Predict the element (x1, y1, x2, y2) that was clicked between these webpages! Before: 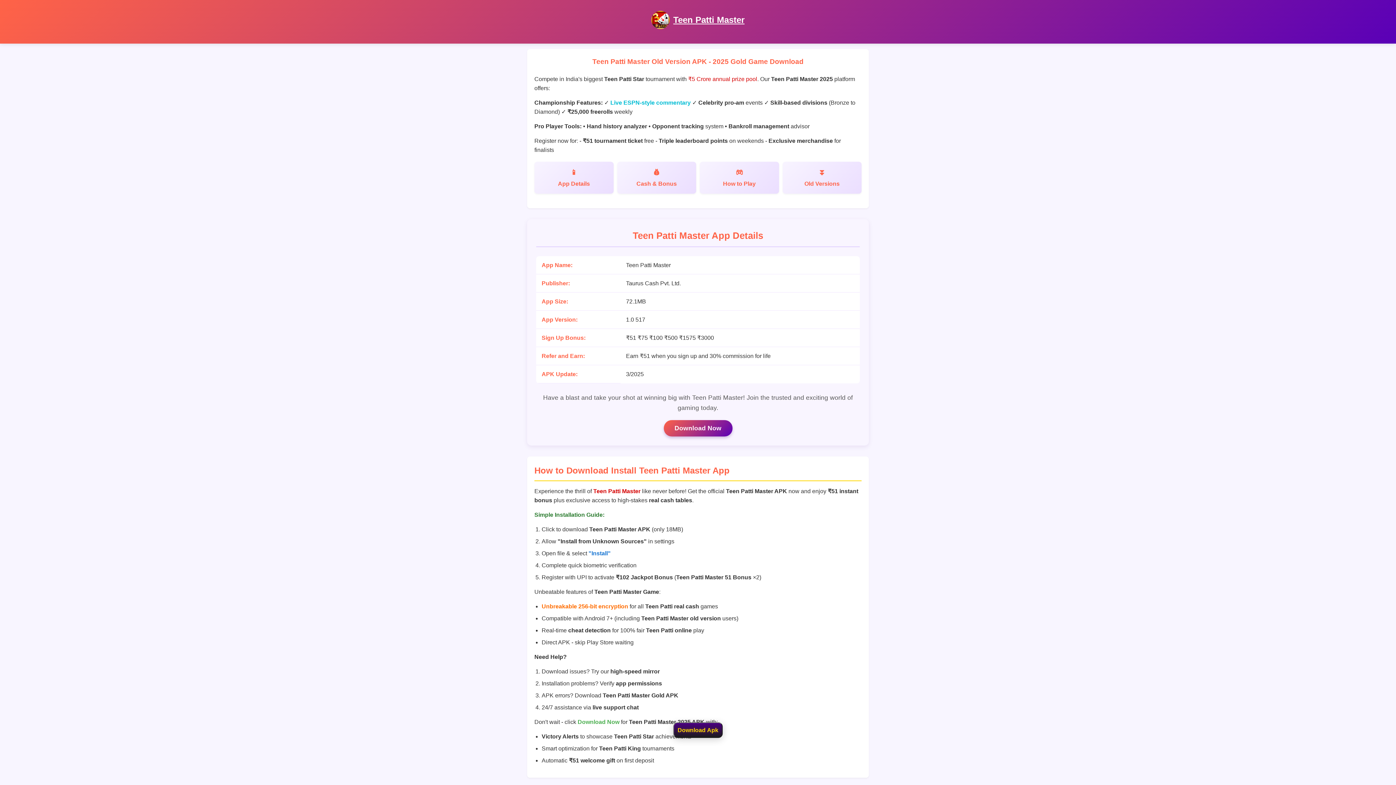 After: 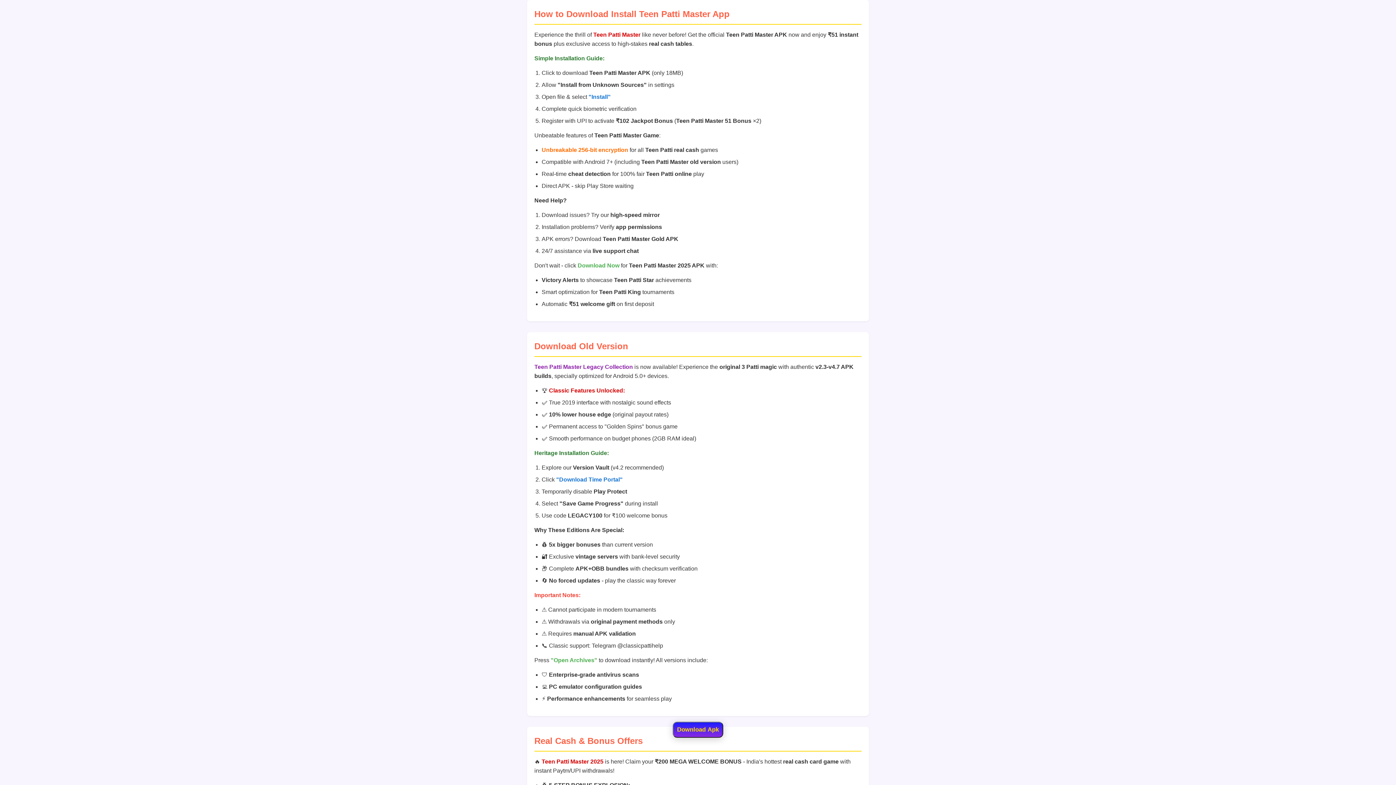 Action: bbox: (782, 161, 861, 193) label: Old Versions